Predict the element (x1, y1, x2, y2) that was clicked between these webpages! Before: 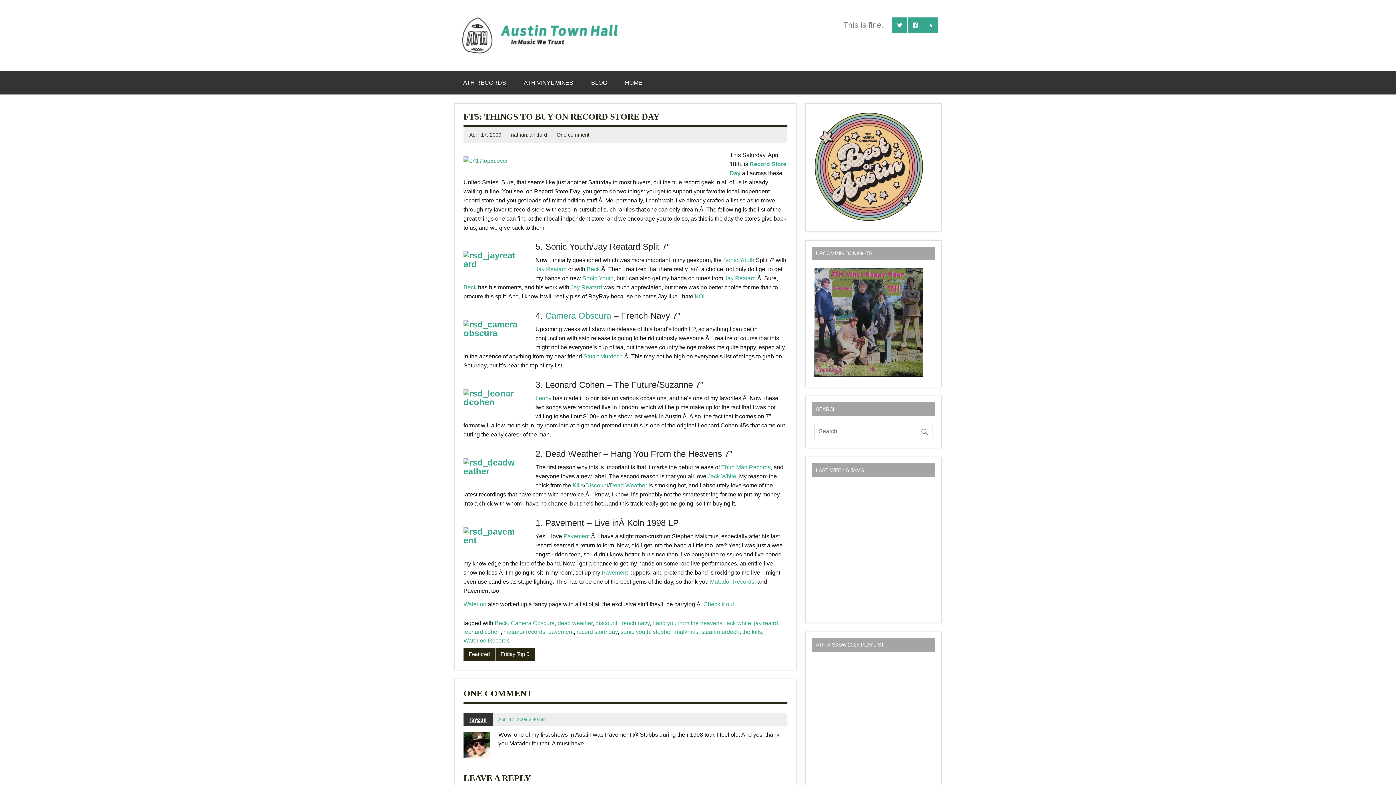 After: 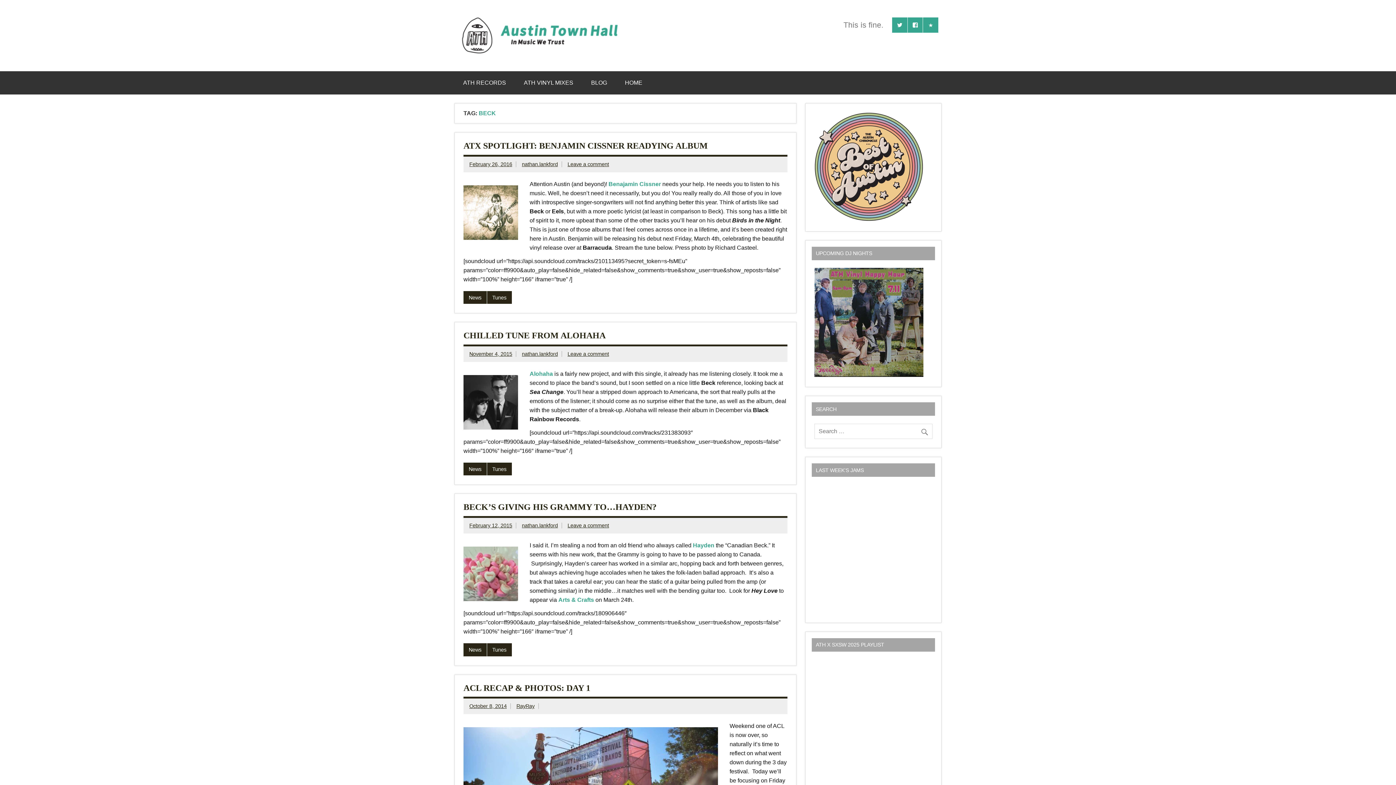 Action: label: Beck bbox: (494, 620, 508, 626)